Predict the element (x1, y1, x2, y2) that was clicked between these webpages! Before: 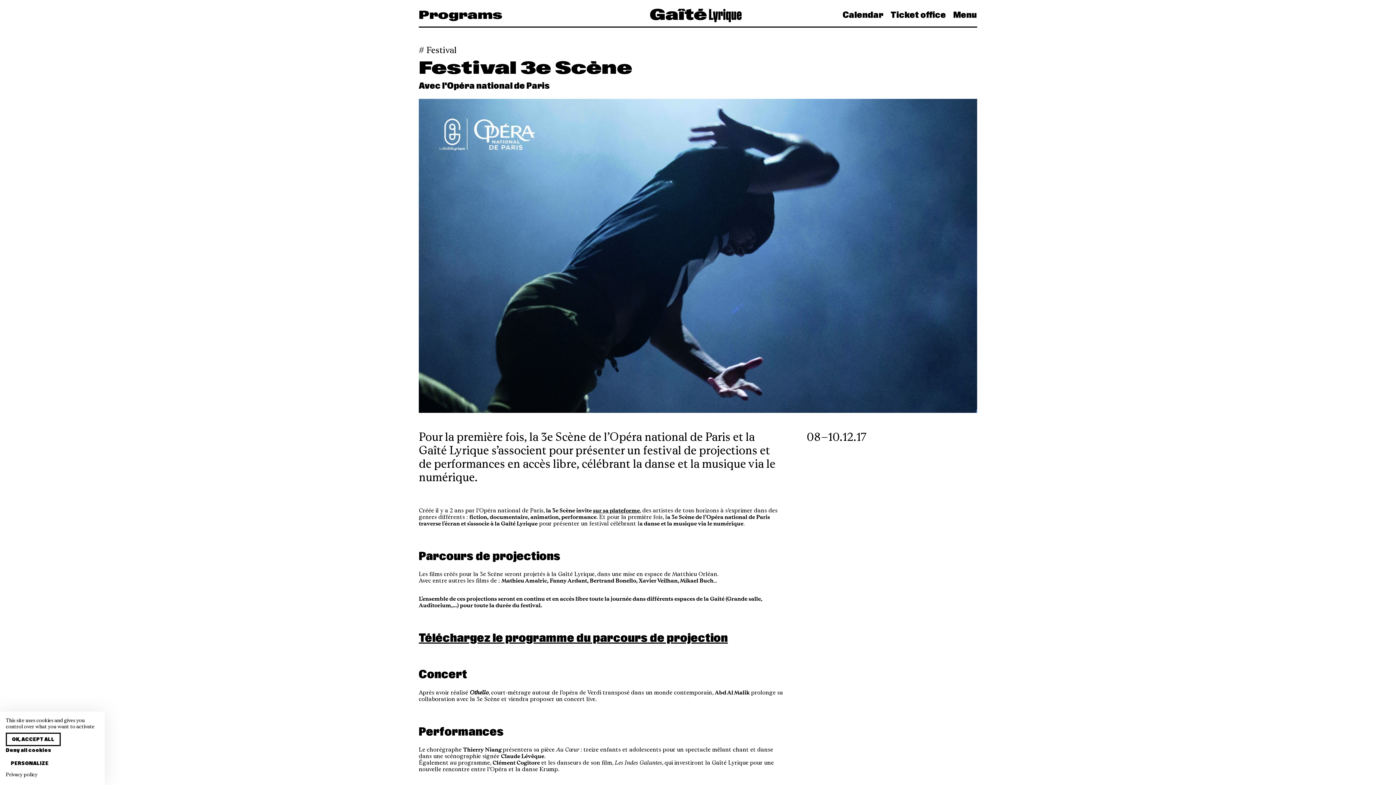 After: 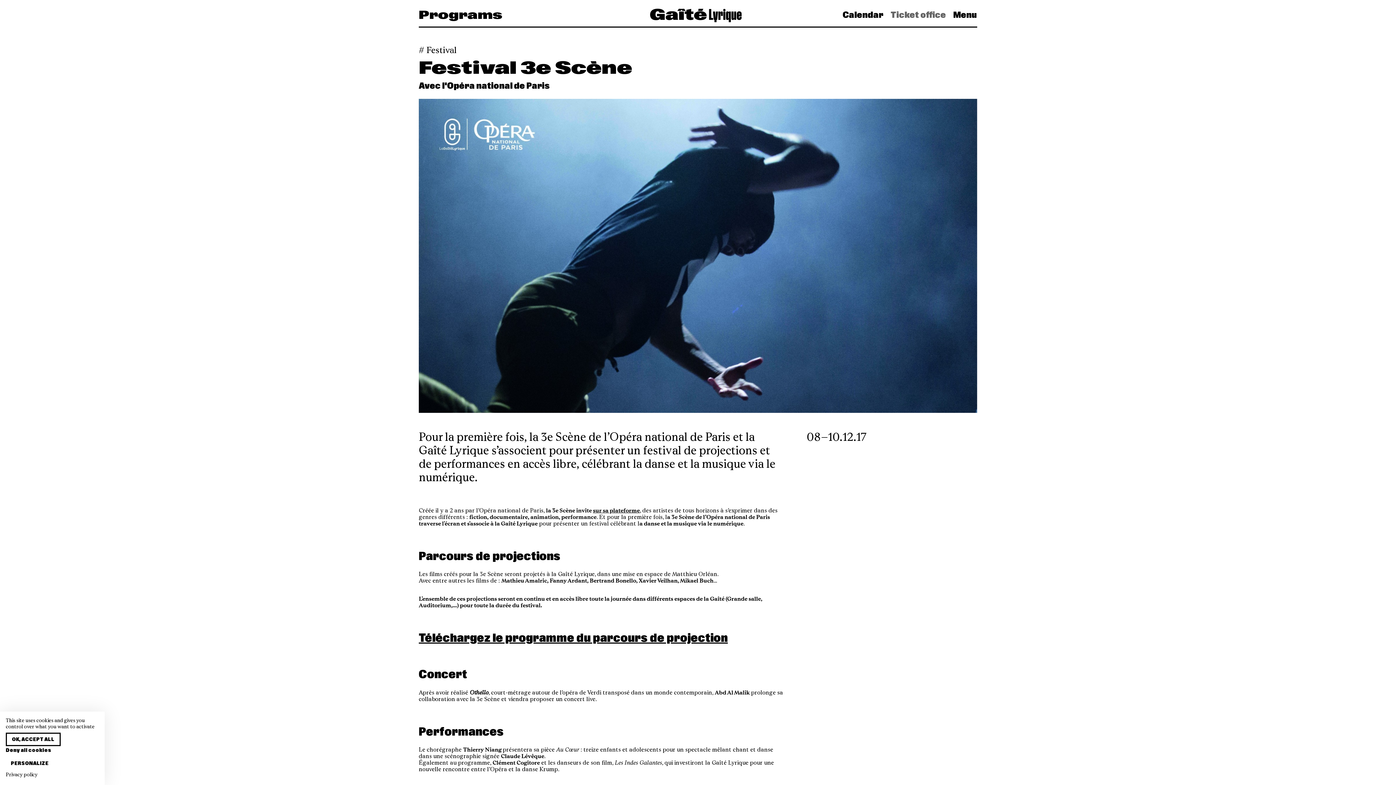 Action: label: Ticket office  bbox: (888, 6, 950, 23)